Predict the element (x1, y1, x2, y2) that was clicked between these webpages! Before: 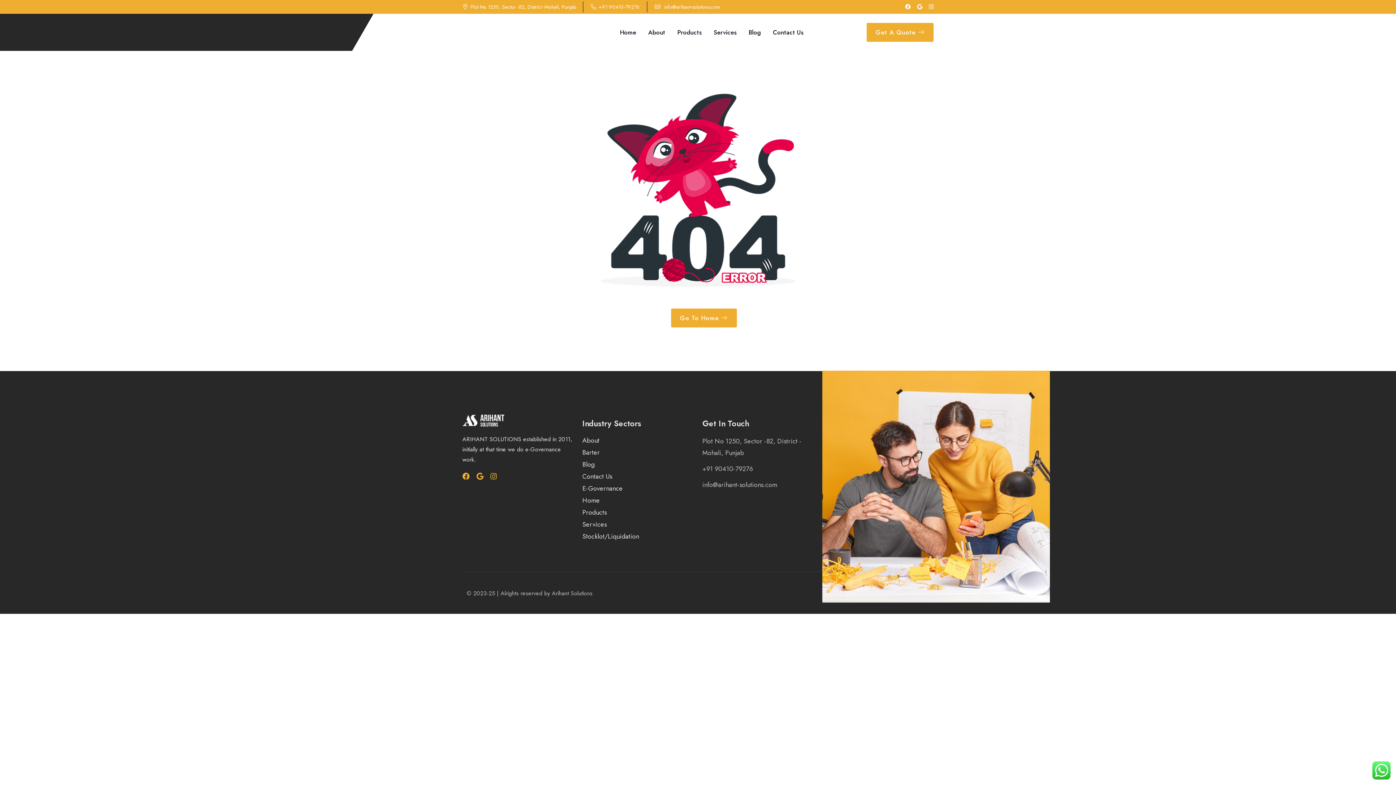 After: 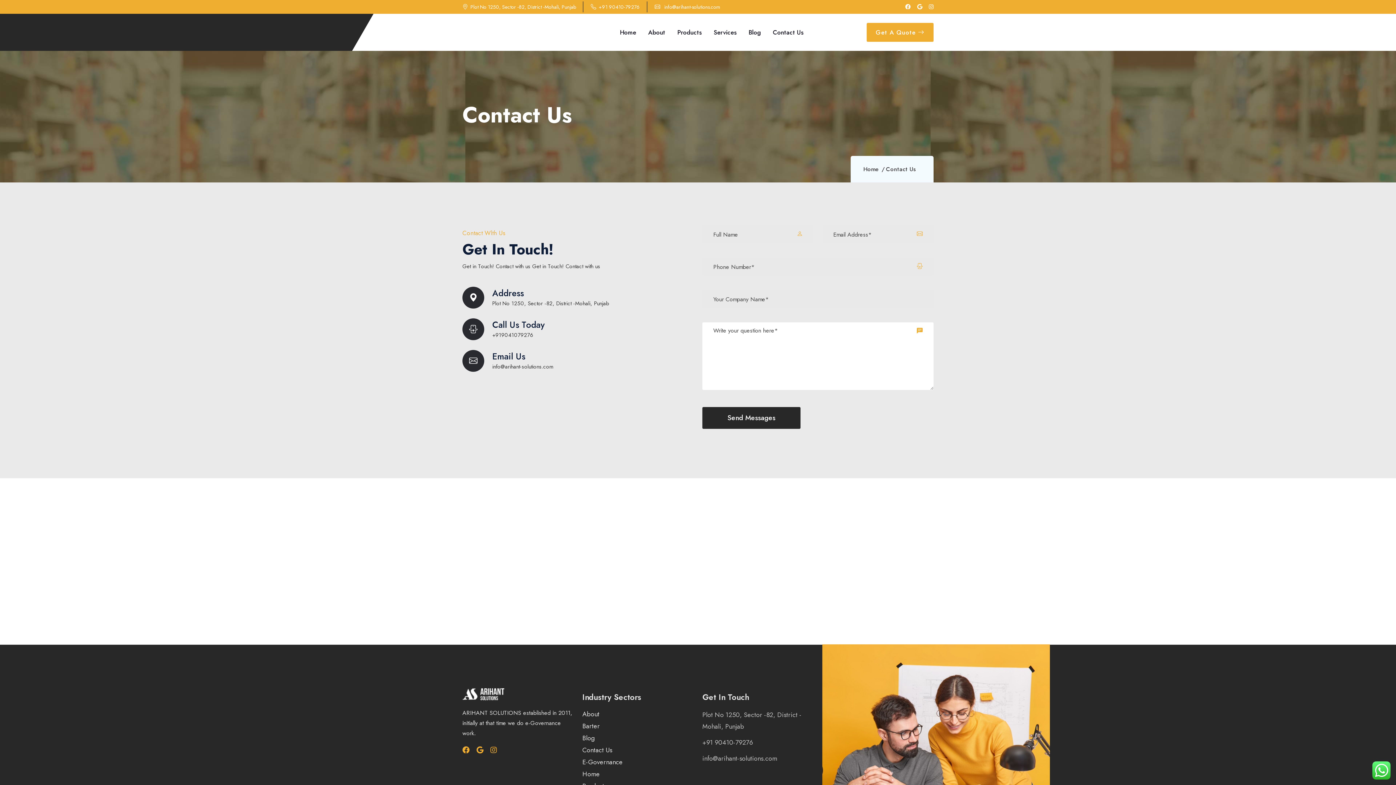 Action: label: Contact Us bbox: (773, 13, 803, 50)